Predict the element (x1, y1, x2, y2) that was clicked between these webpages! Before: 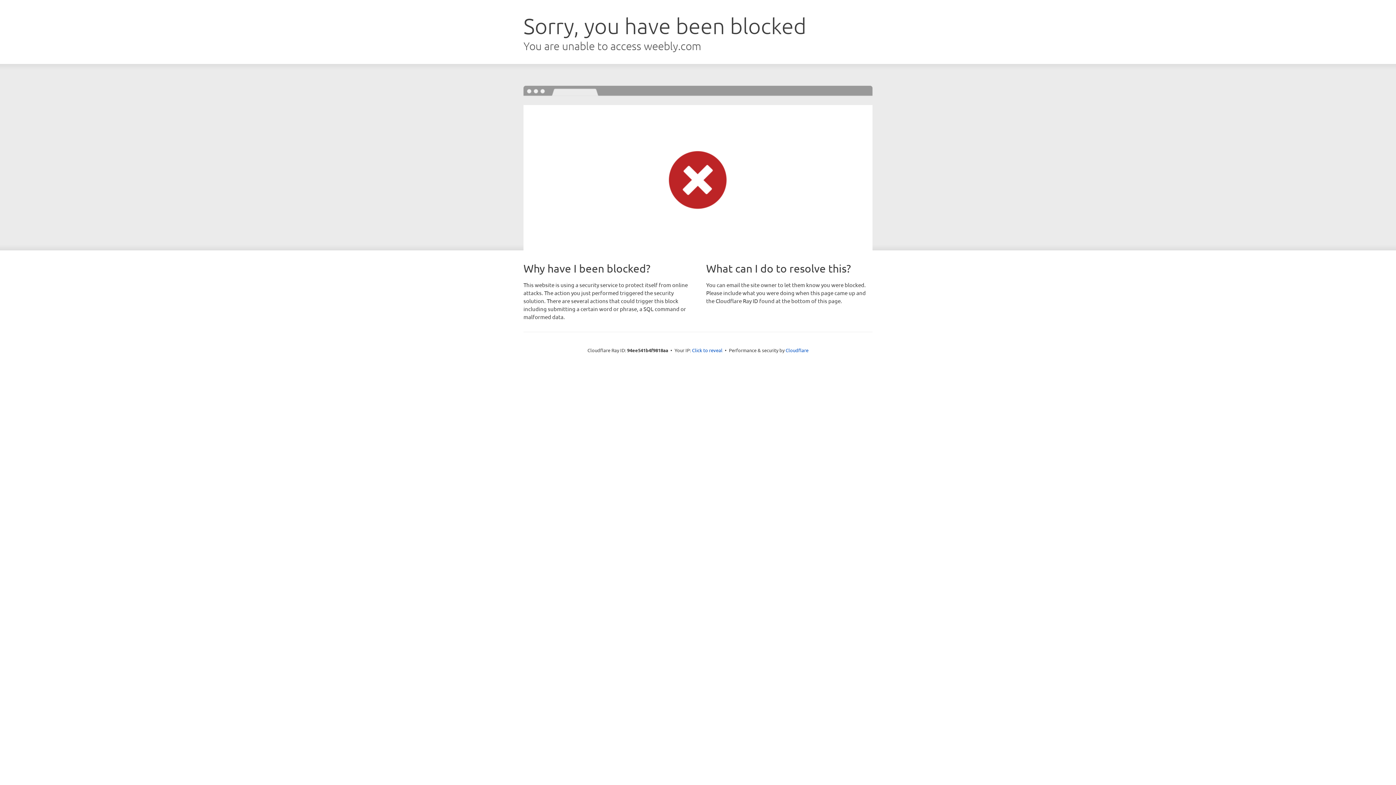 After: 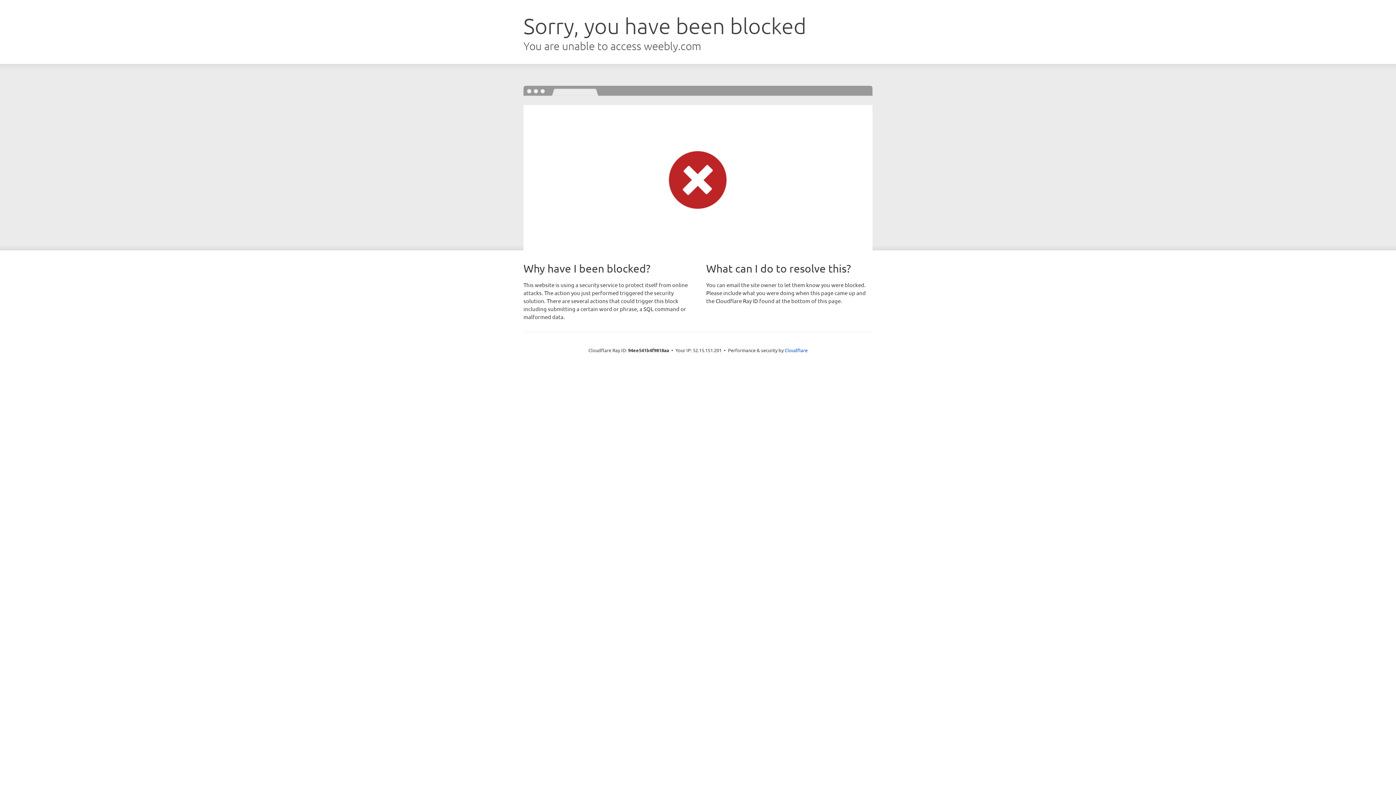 Action: label: Click to reveal bbox: (692, 346, 722, 353)